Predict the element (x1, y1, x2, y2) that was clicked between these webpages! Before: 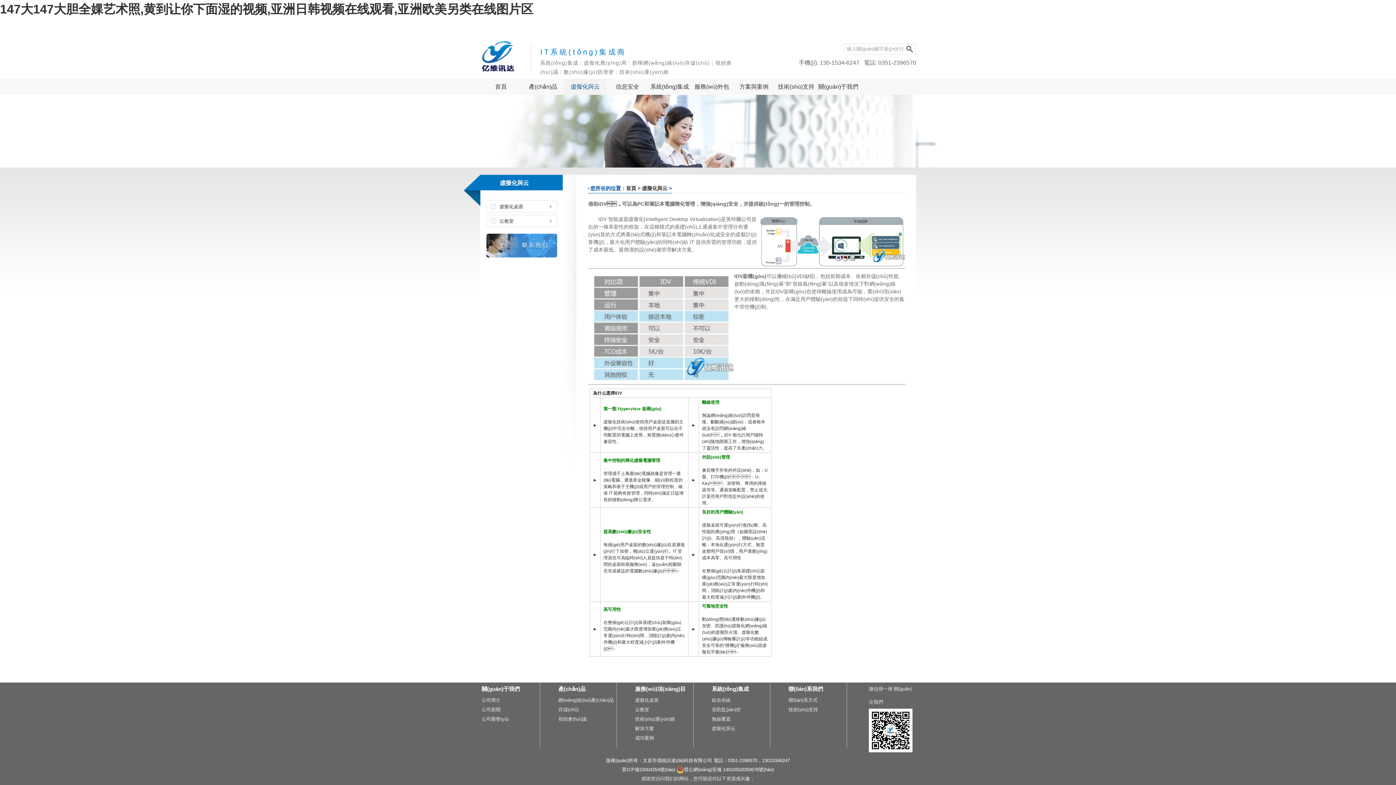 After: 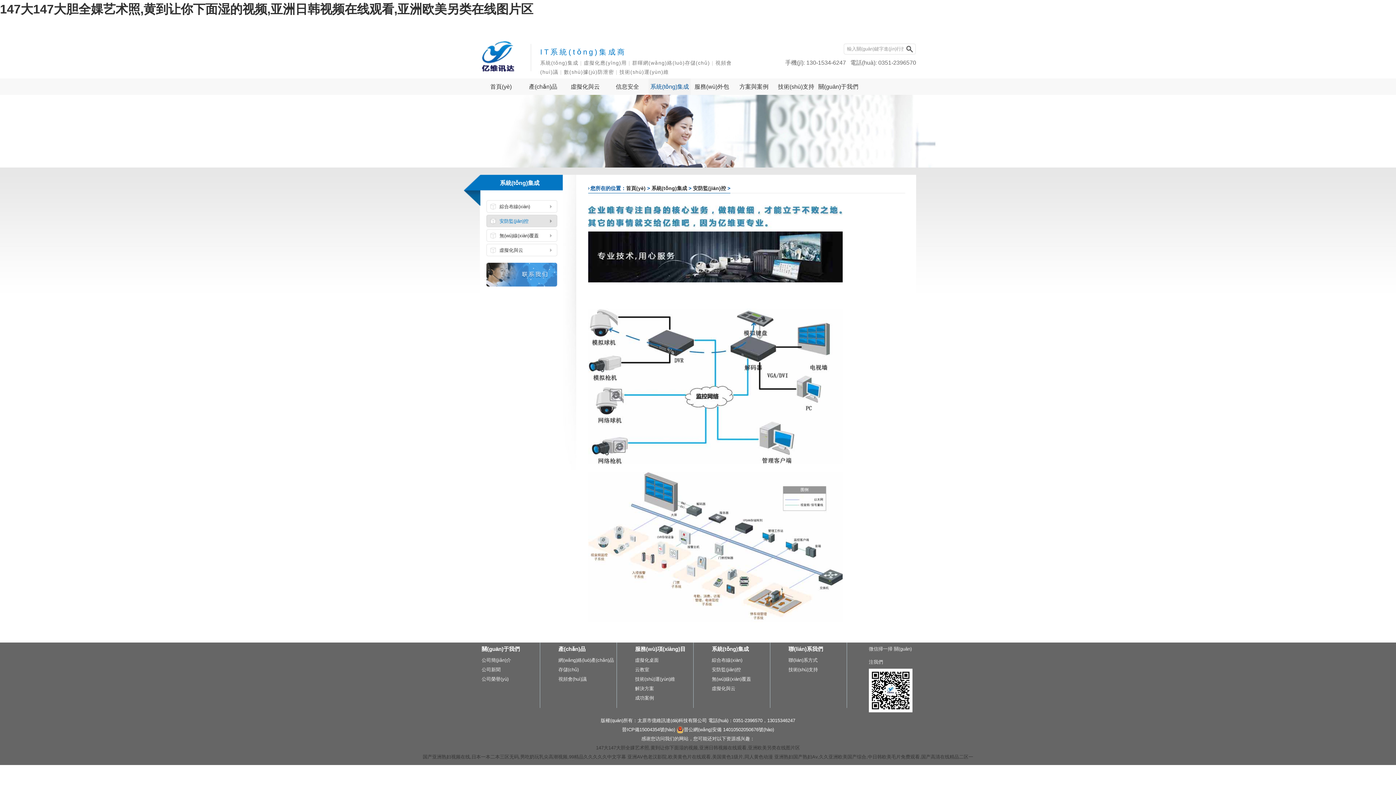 Action: label: 安防監(jiān)控 bbox: (712, 707, 741, 712)